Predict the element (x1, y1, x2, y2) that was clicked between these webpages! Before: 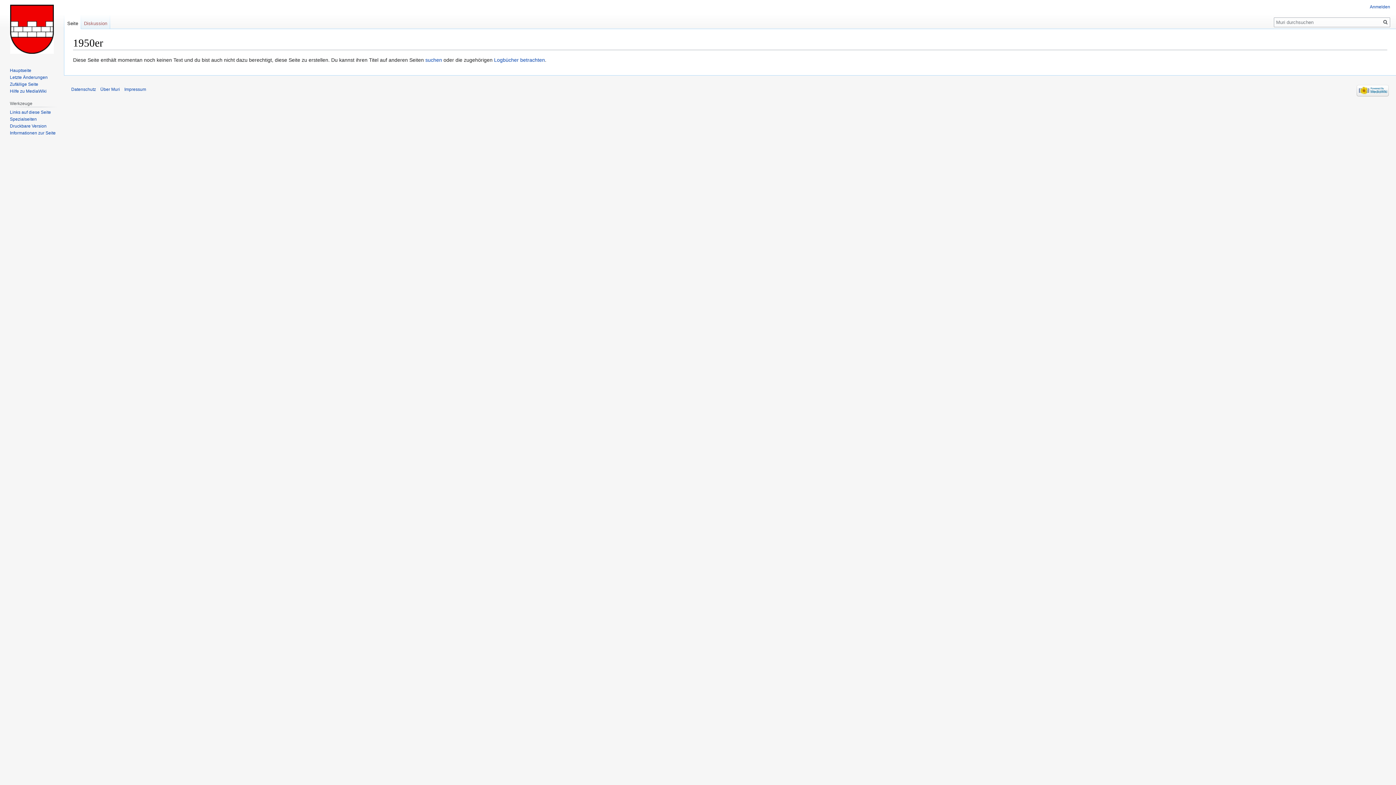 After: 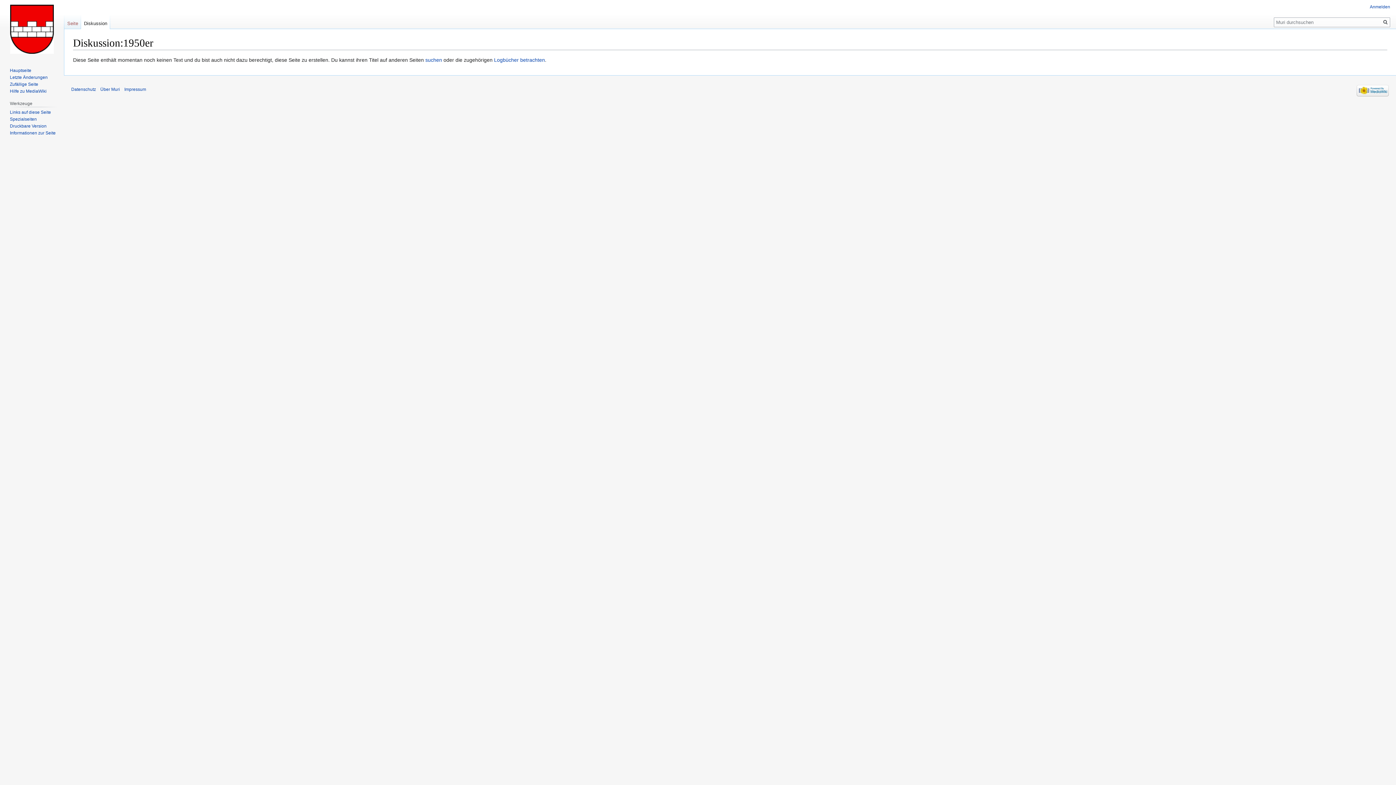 Action: label: Diskussion bbox: (81, 14, 110, 29)